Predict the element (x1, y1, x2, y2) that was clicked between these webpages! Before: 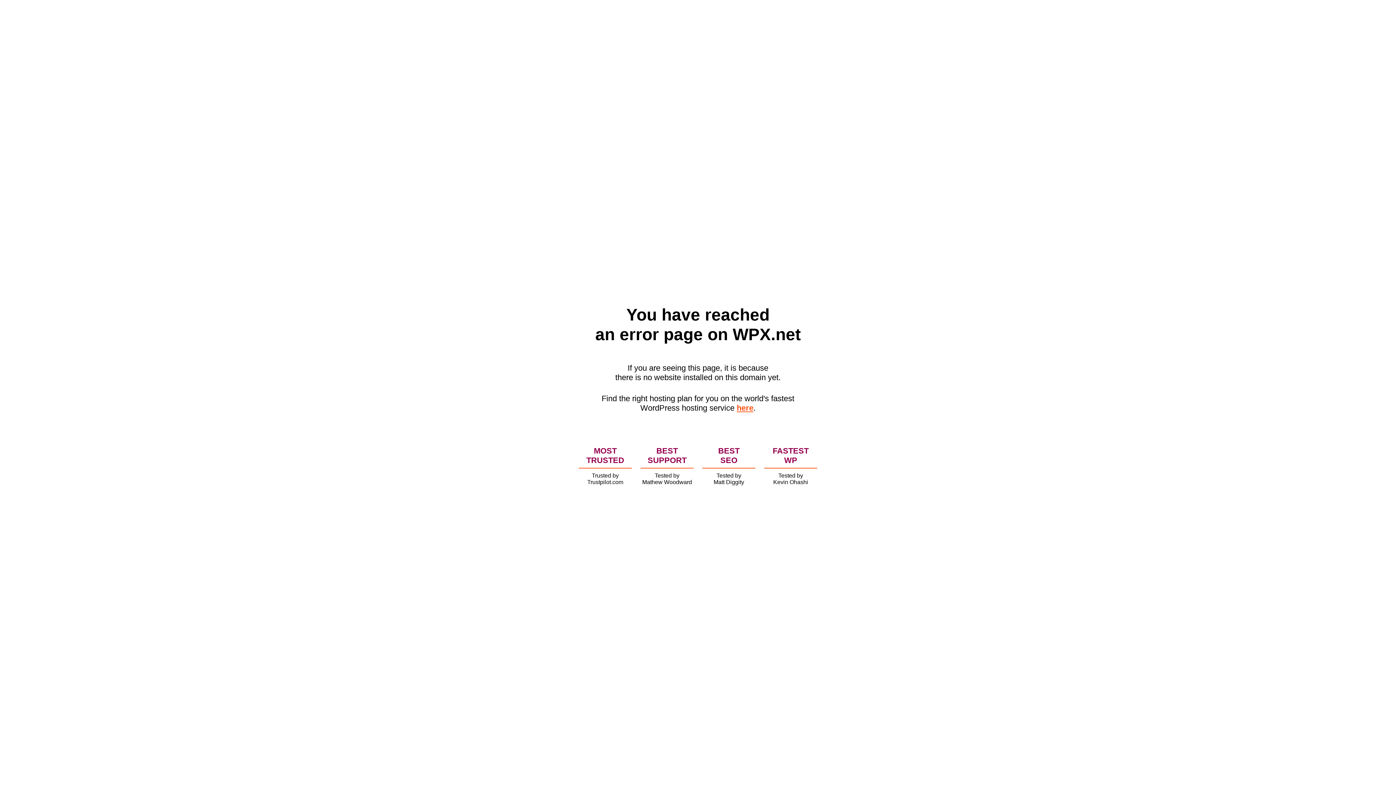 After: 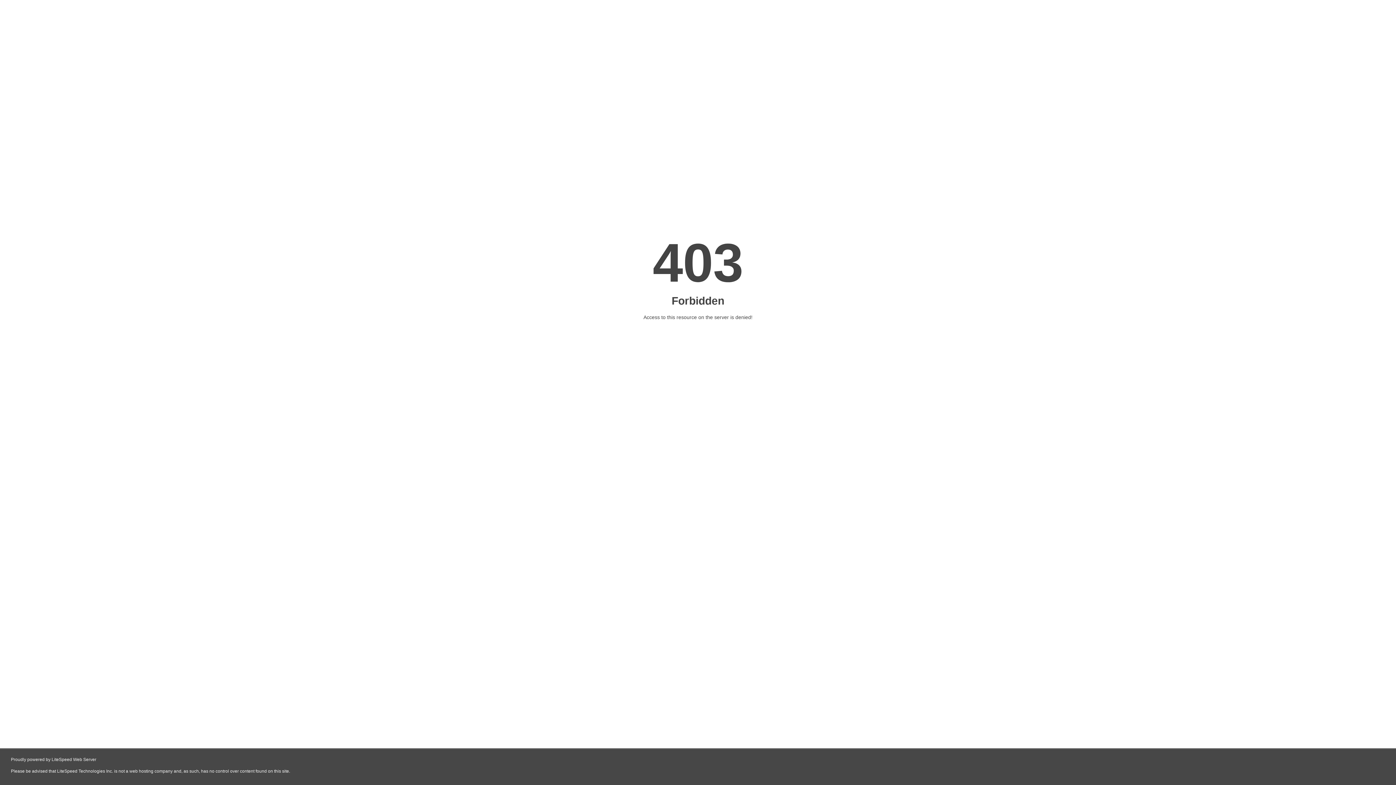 Action: bbox: (736, 403, 753, 412) label: here